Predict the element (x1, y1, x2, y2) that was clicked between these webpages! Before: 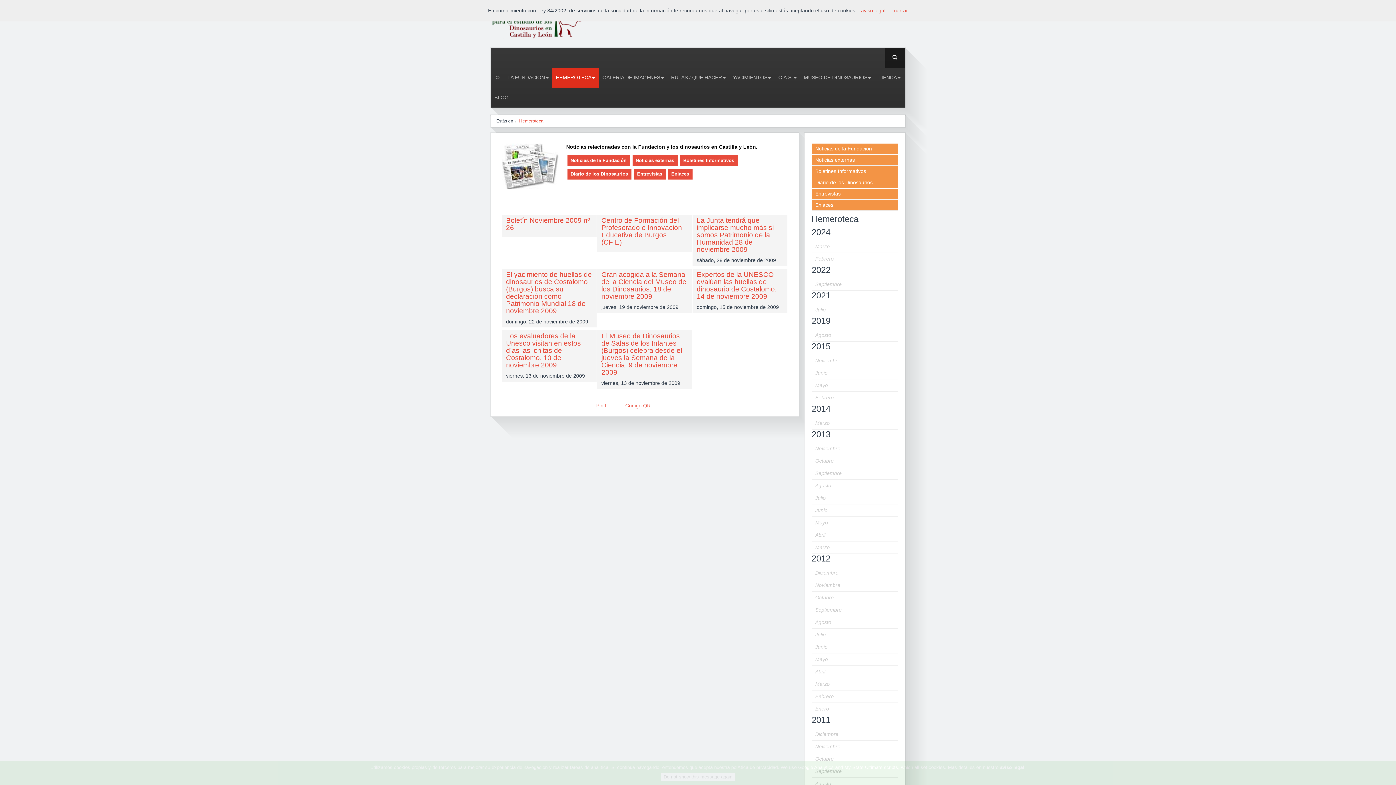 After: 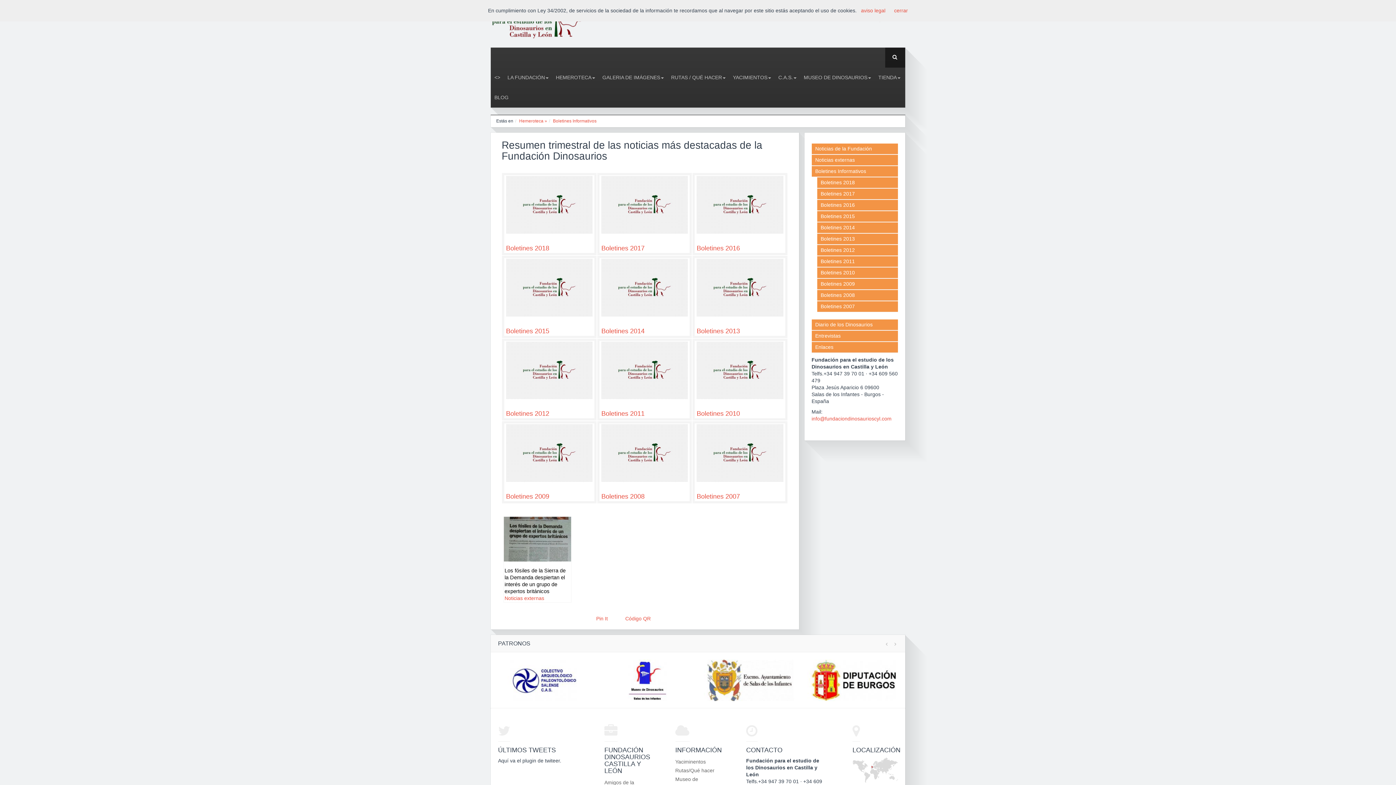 Action: bbox: (680, 155, 737, 166) label: Boletines Informativos